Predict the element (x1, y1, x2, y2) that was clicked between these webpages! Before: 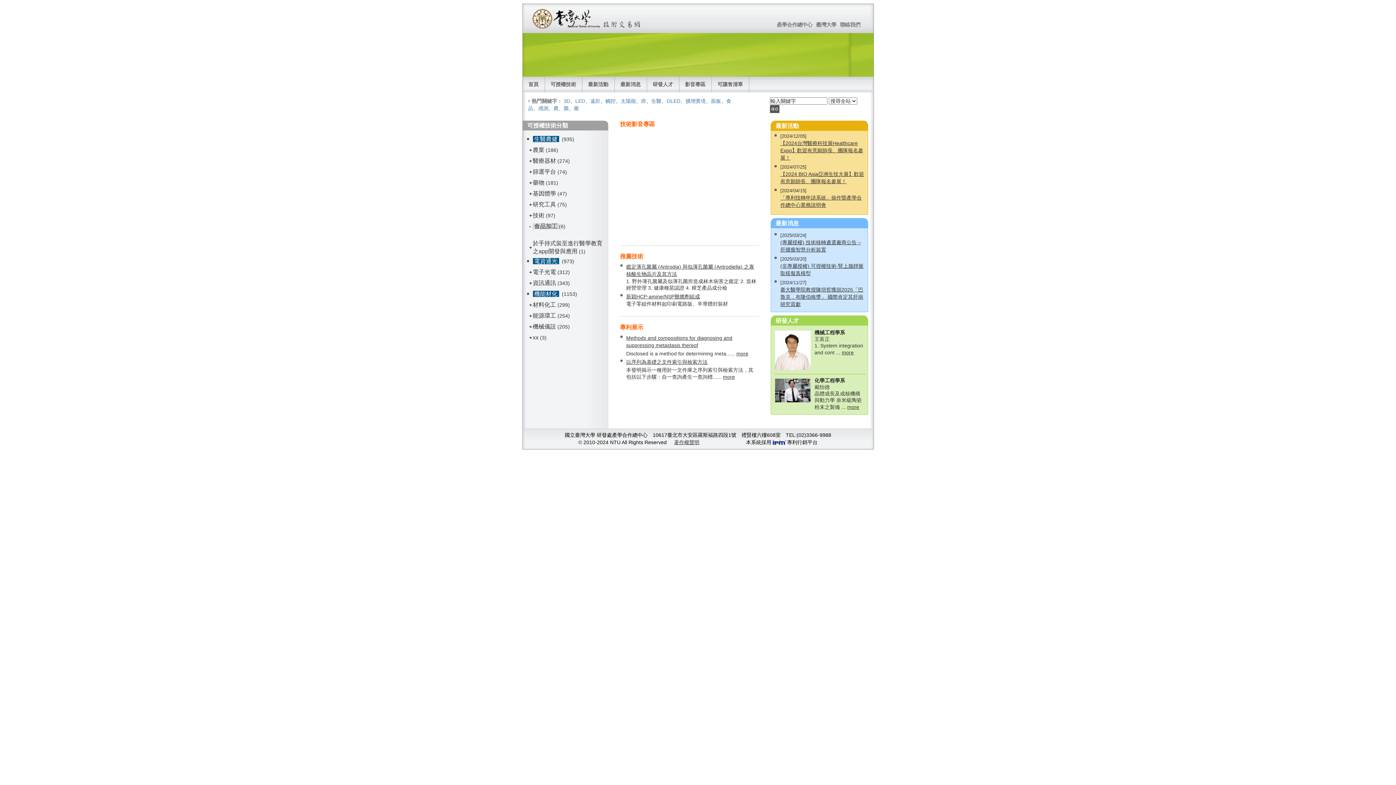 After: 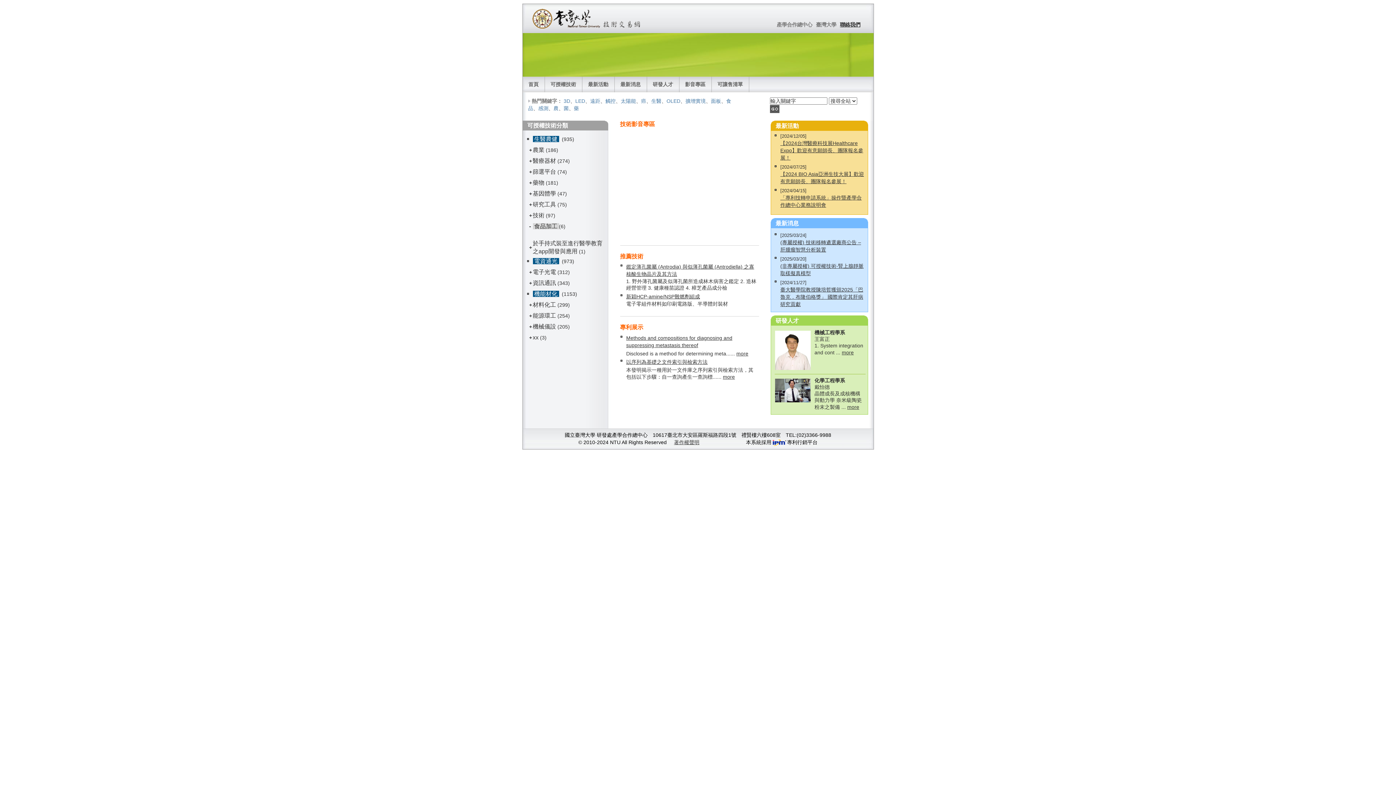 Action: label: 聯絡我們 bbox: (838, 20, 862, 29)